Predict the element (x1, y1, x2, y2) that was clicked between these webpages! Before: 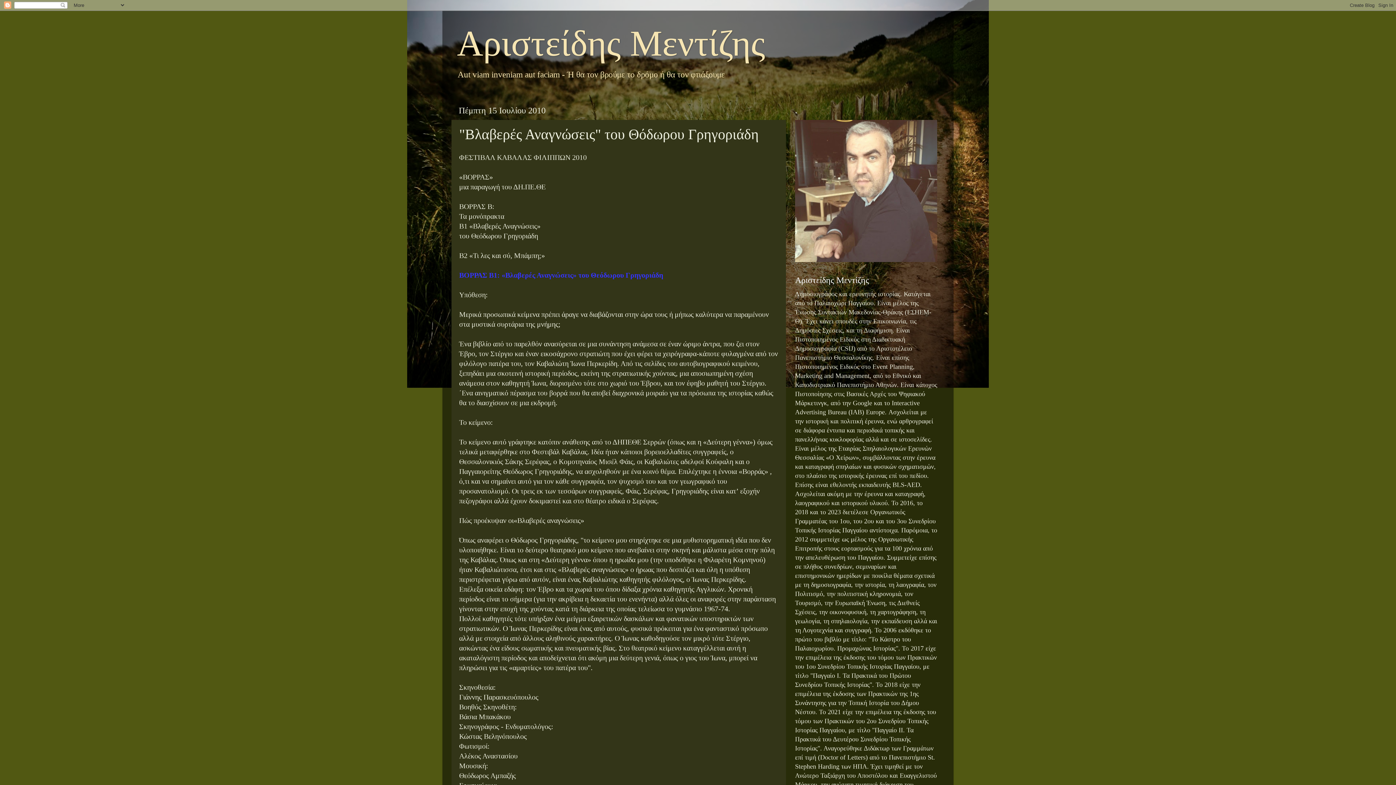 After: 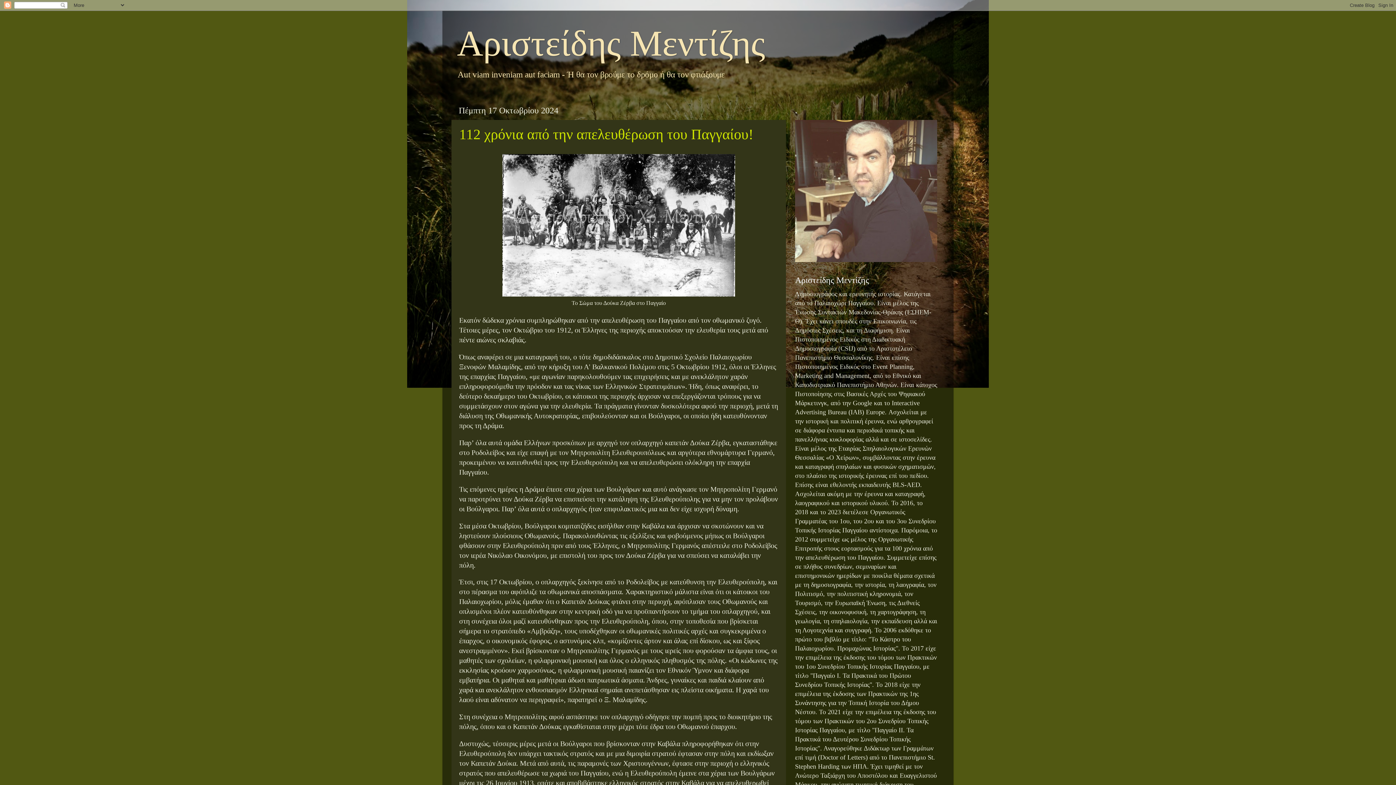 Action: bbox: (457, 23, 765, 63) label: Αριστείδης Μεντίζης